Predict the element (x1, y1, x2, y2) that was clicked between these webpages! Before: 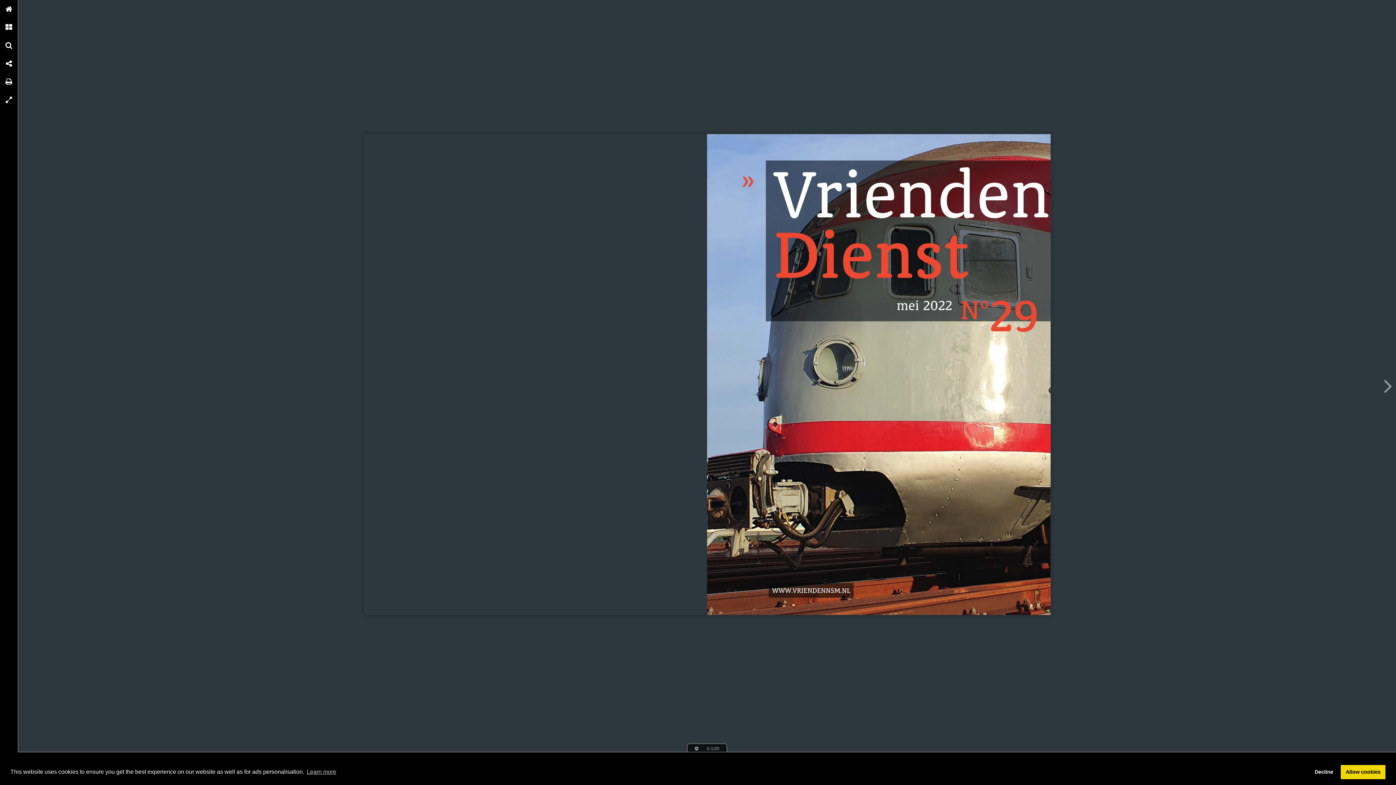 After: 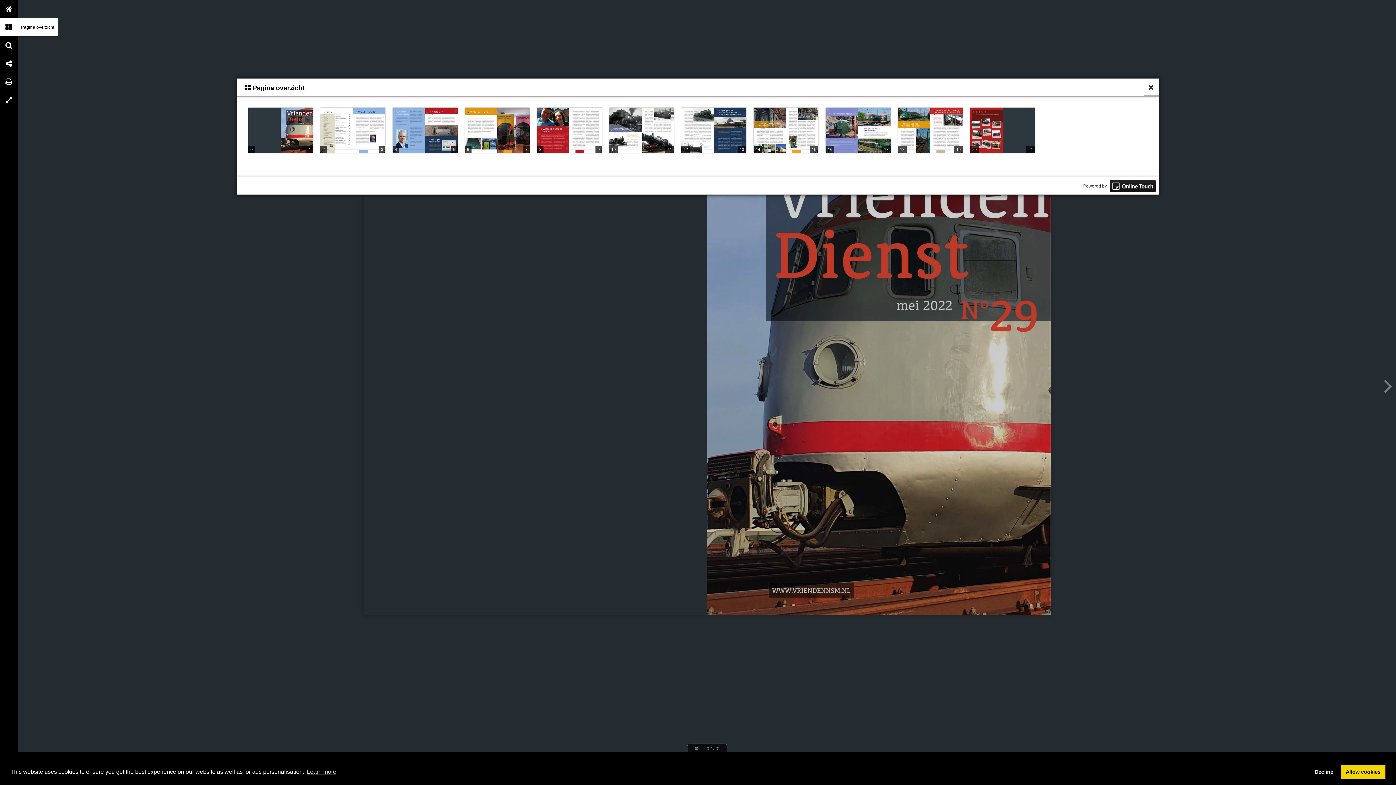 Action: bbox: (0, 18, 18, 36) label: Pagina overzicht